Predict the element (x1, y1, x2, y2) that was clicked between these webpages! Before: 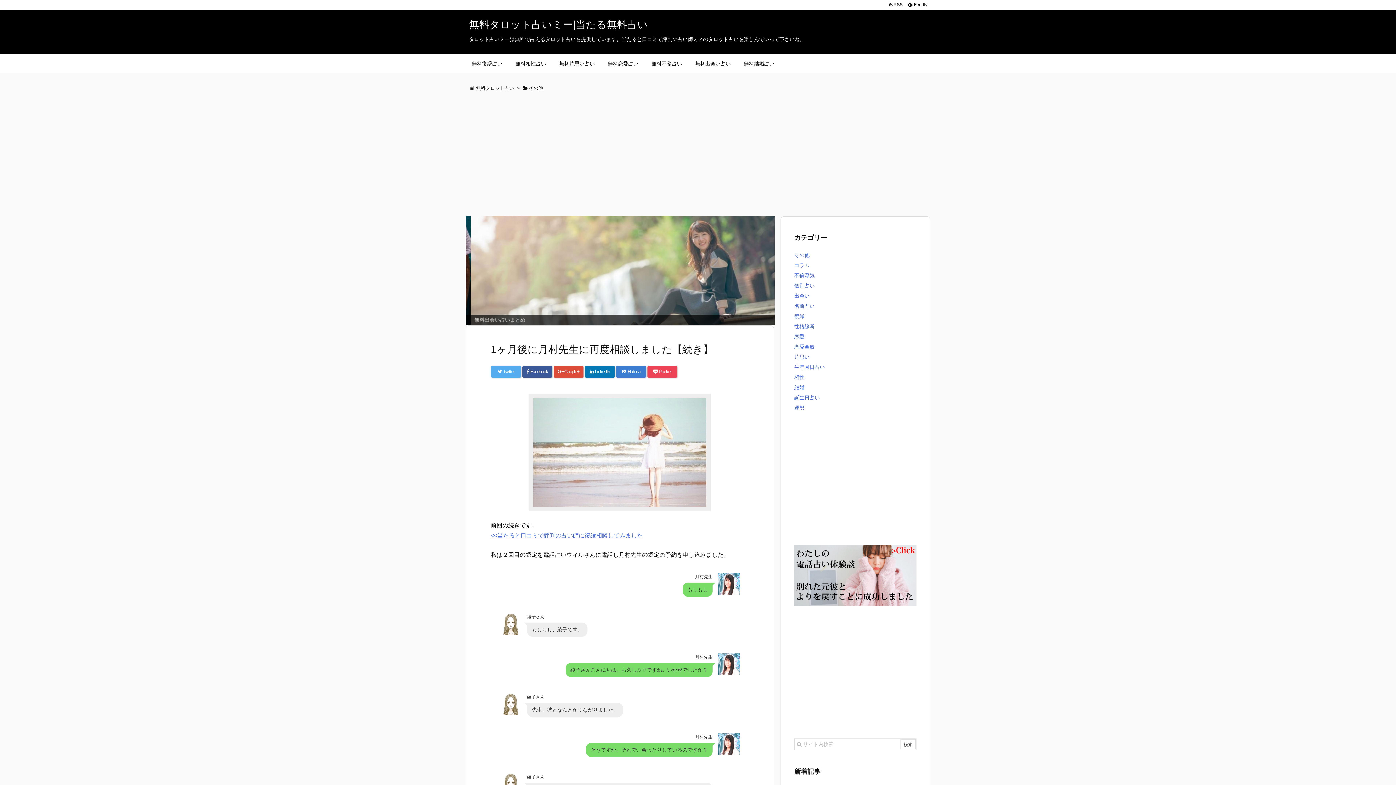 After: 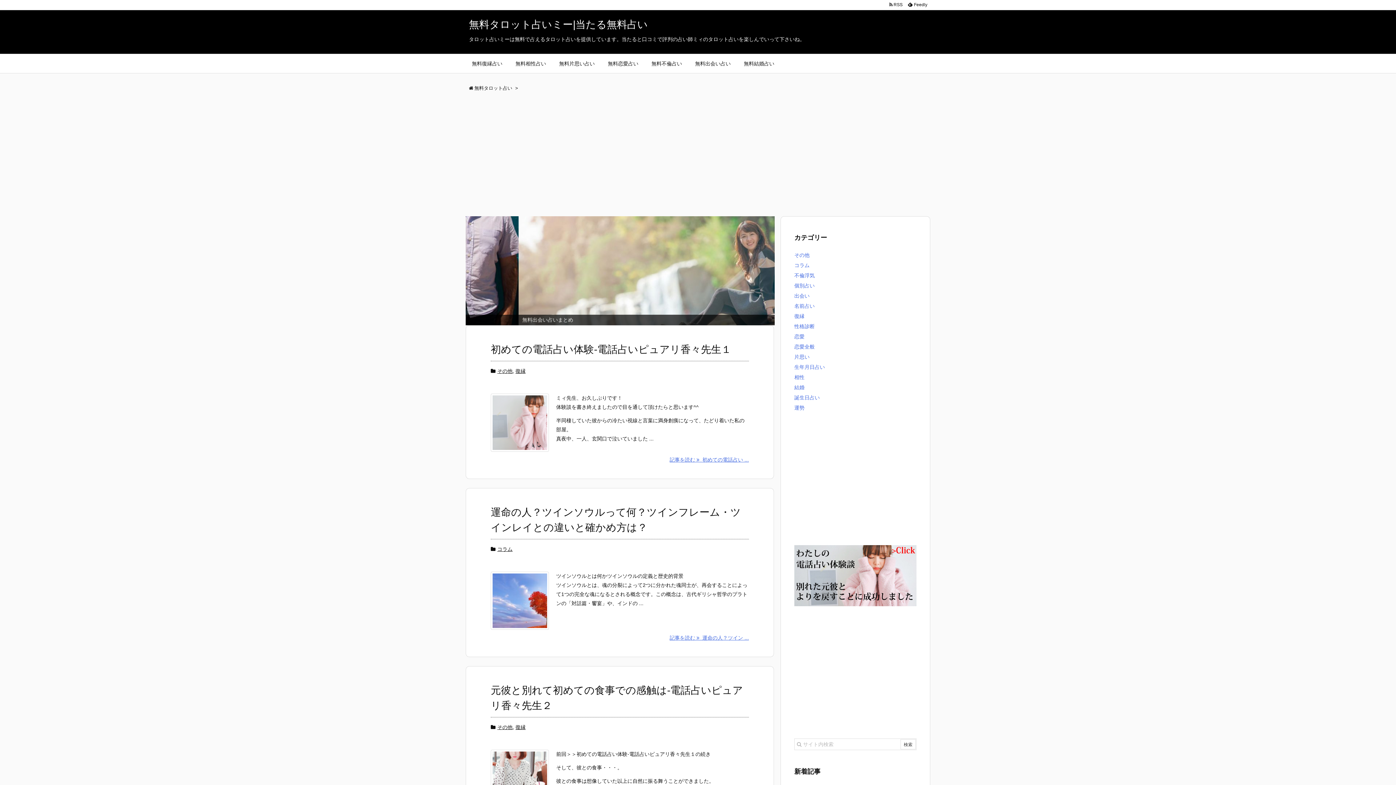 Action: bbox: (469, 18, 648, 30) label: 無料タロット占いミー|当たる無料占い